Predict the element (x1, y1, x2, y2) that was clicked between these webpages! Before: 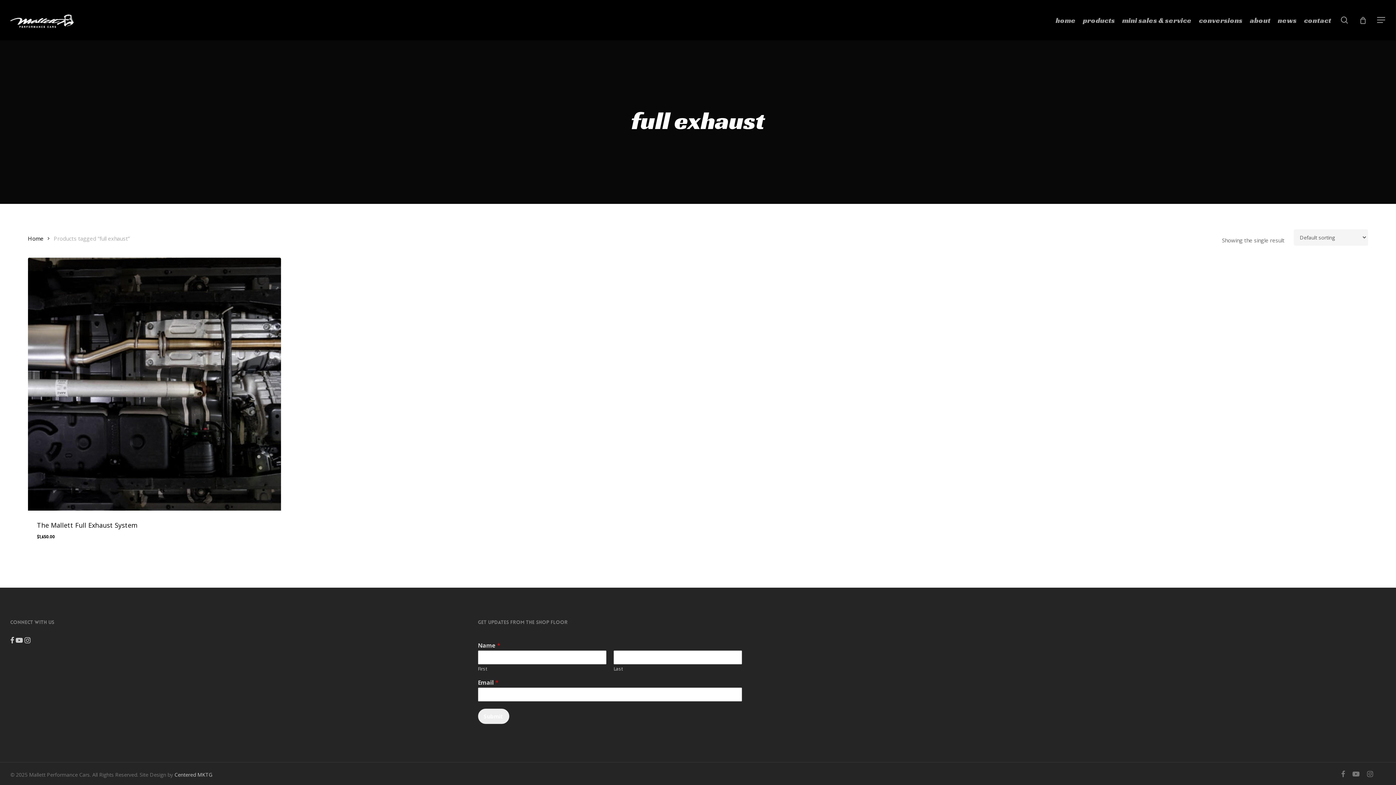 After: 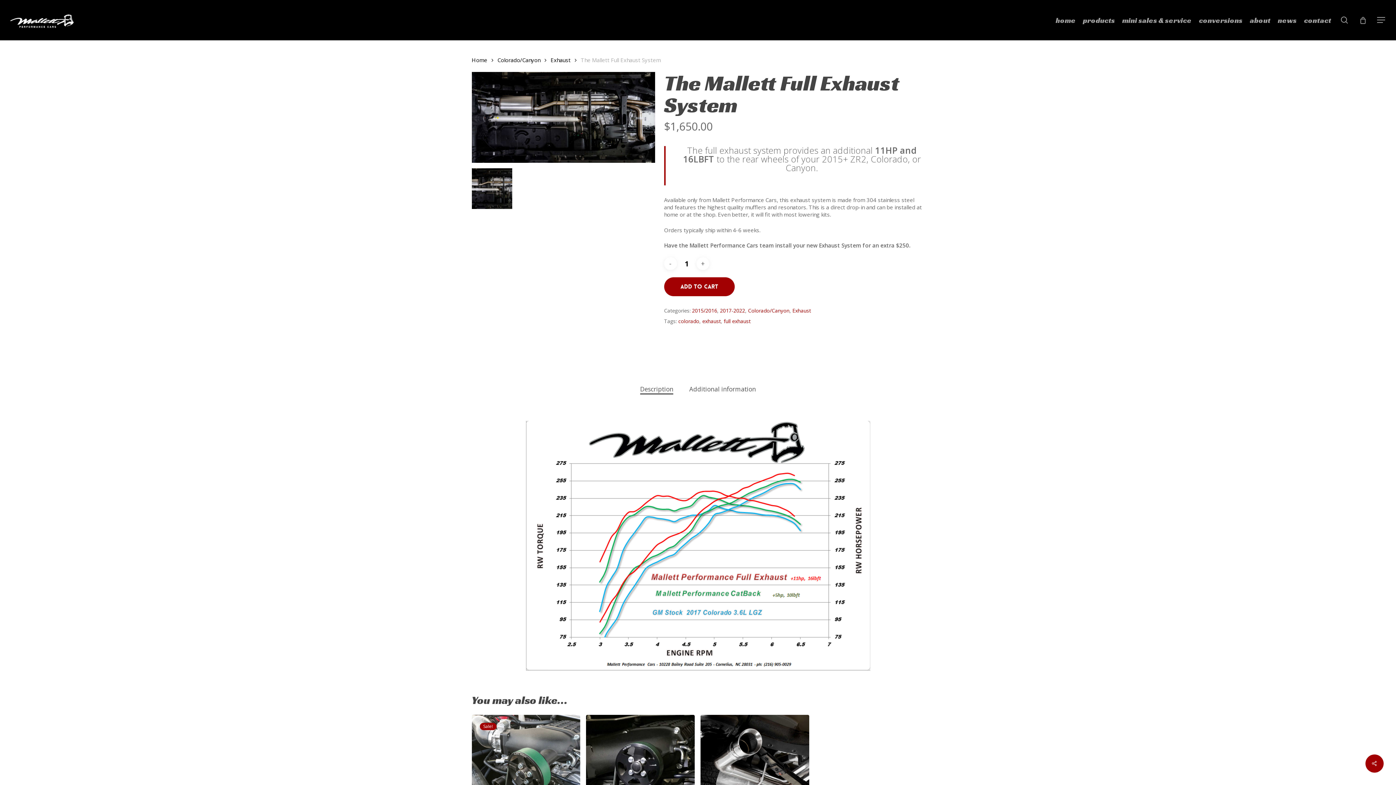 Action: label: The Mallett Full Exhaust System bbox: (27, 257, 281, 510)